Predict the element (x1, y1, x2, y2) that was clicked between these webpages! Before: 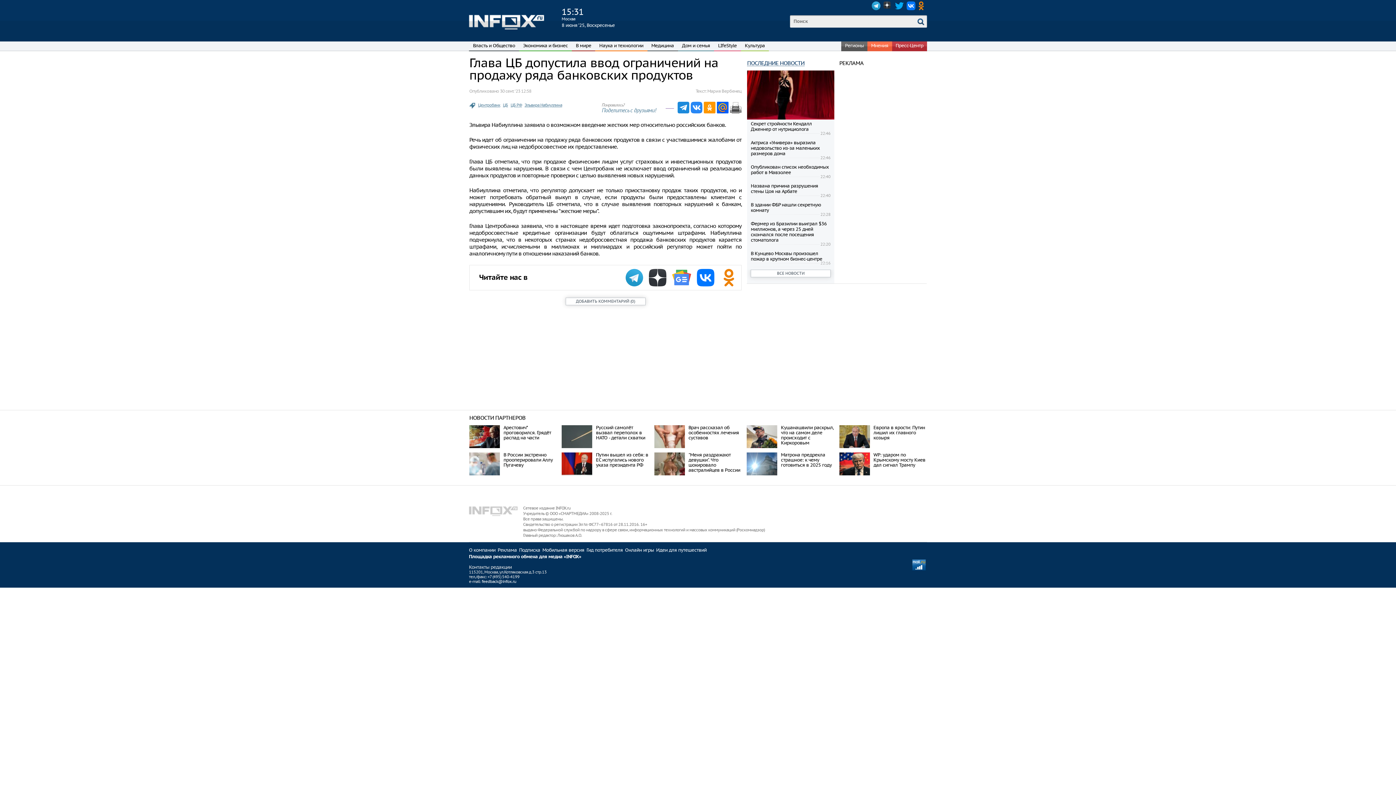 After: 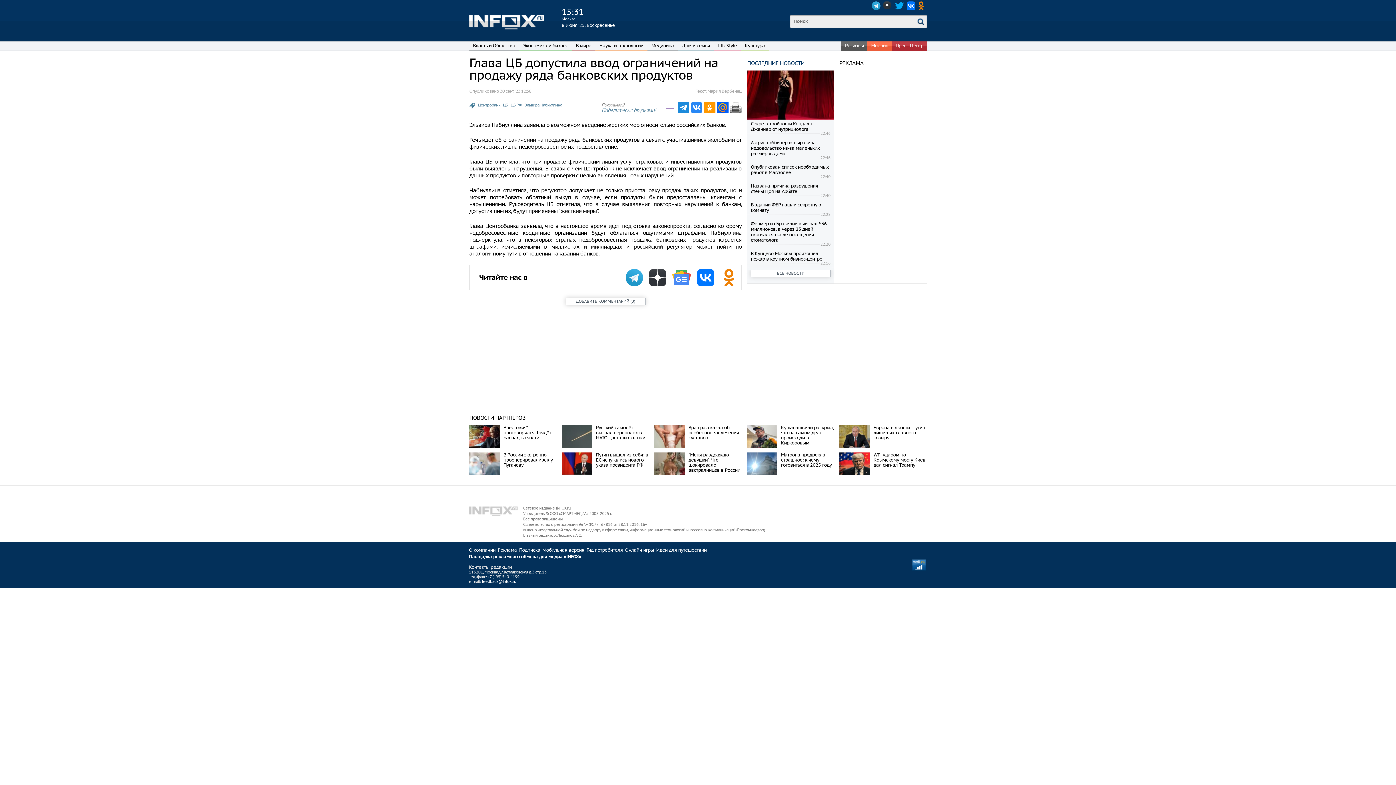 Action: bbox: (697, 269, 714, 286)